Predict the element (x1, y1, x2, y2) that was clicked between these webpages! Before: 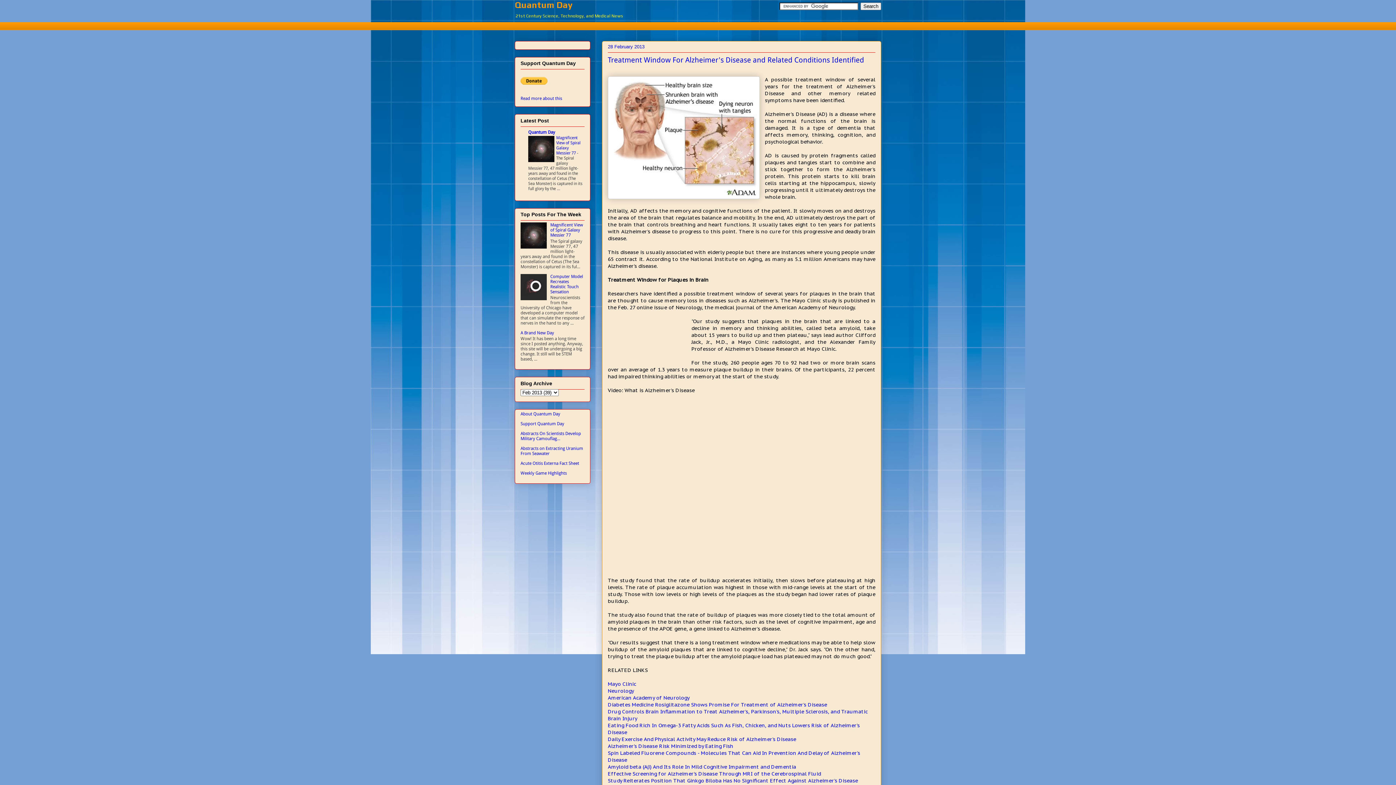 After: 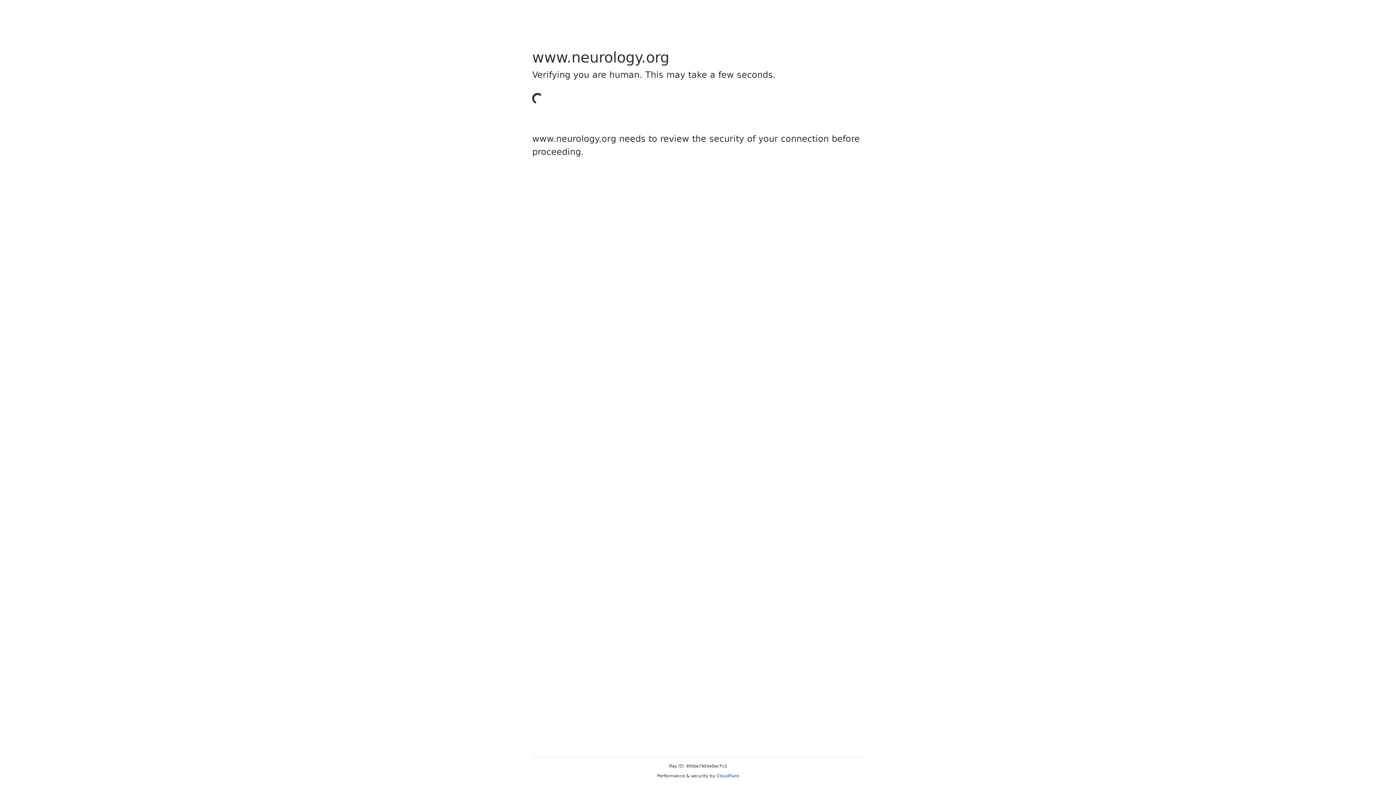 Action: bbox: (608, 688, 634, 694) label: Neurology